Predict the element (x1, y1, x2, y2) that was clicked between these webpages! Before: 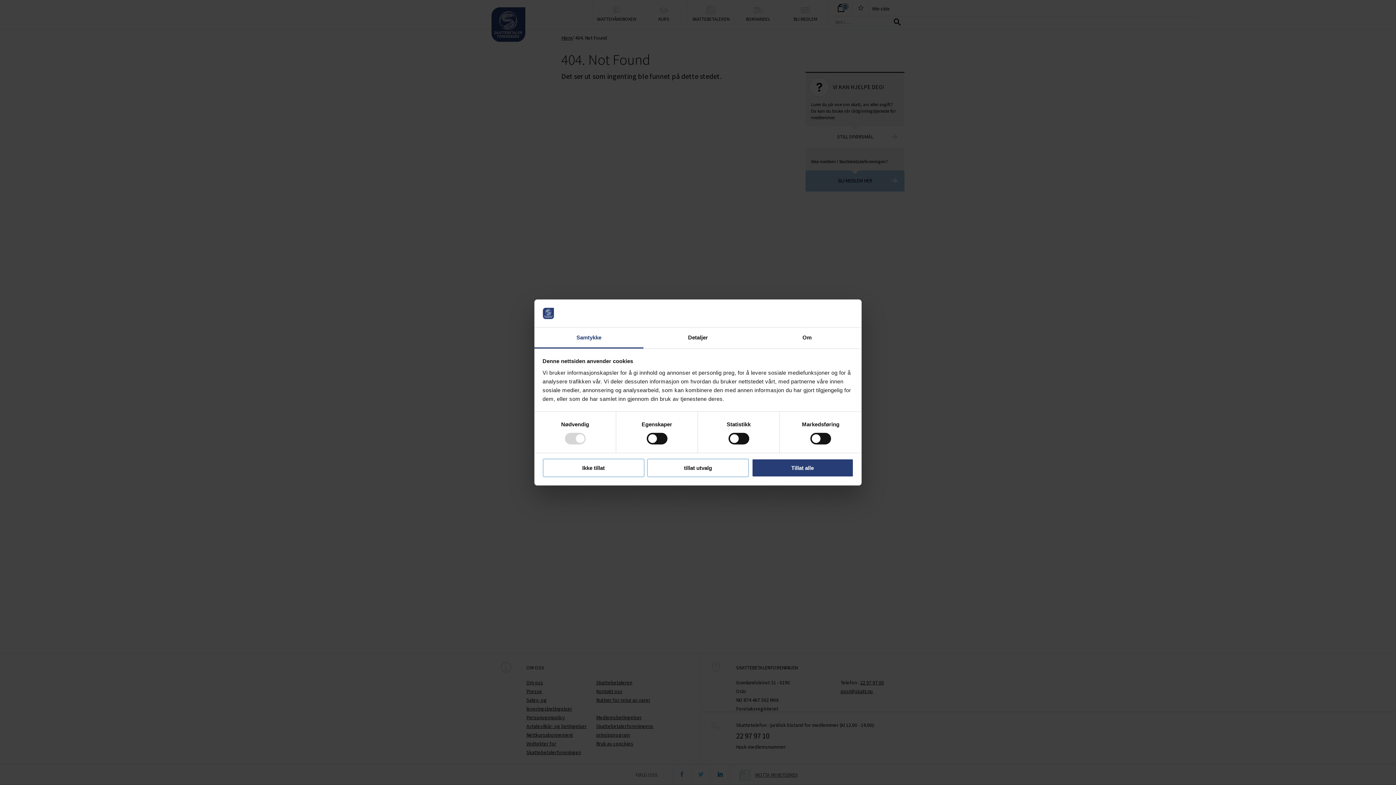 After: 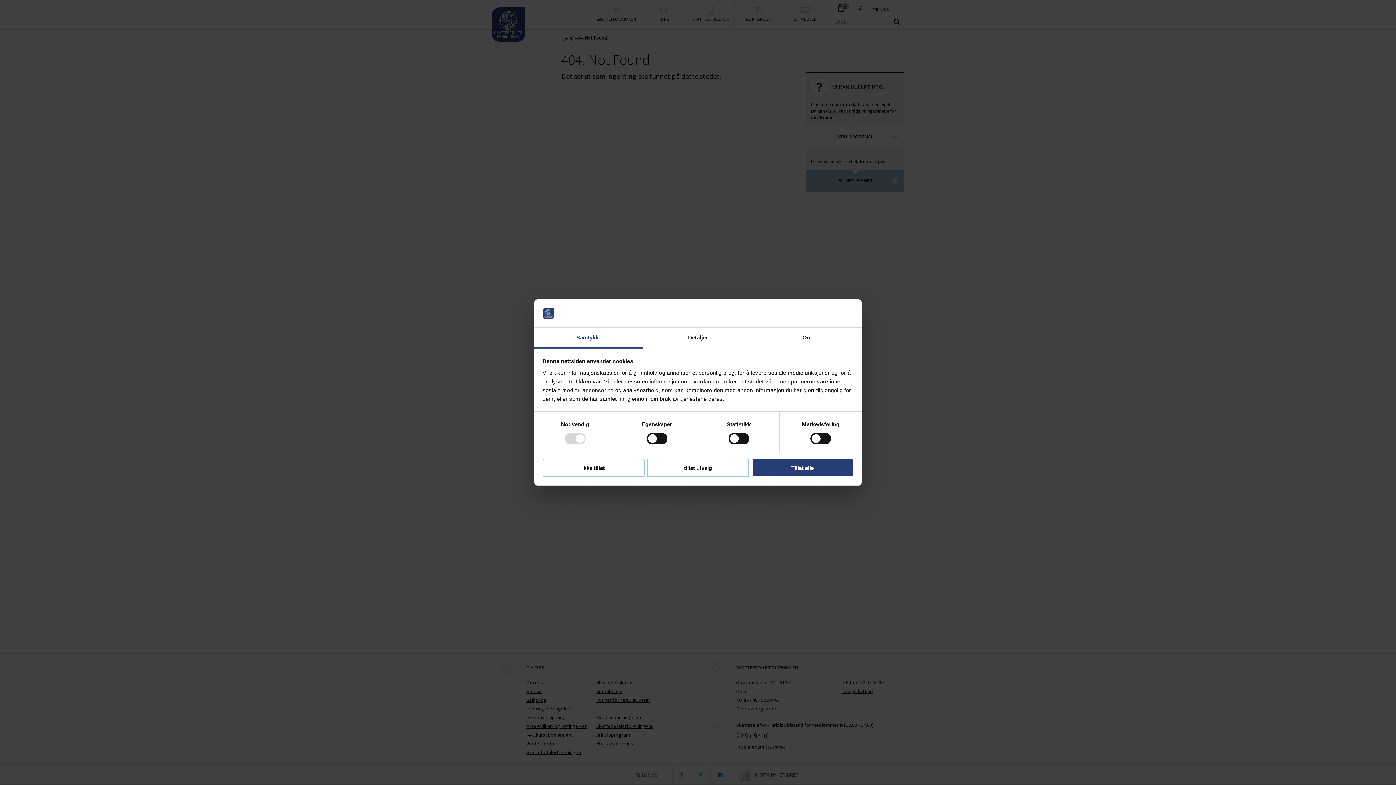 Action: bbox: (534, 327, 643, 348) label: Samtykke